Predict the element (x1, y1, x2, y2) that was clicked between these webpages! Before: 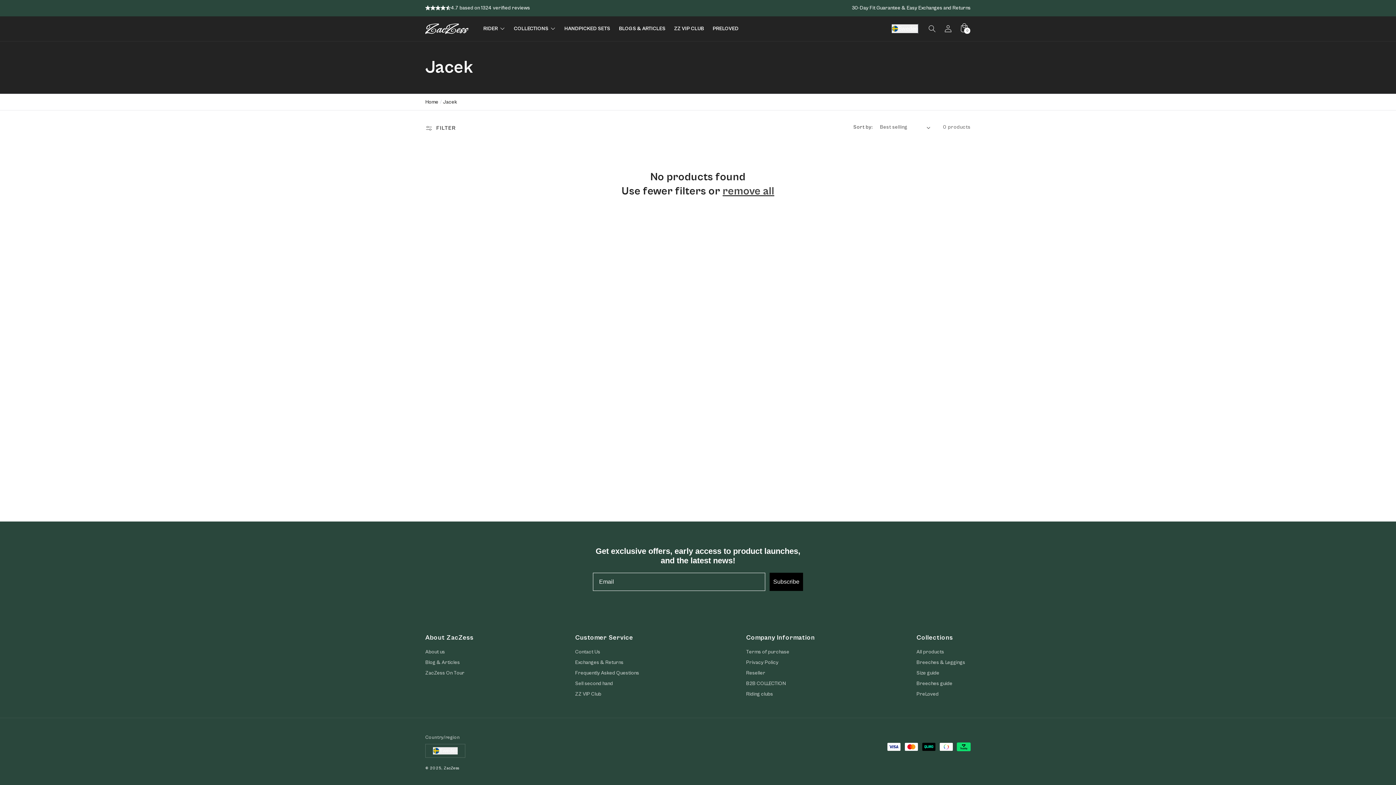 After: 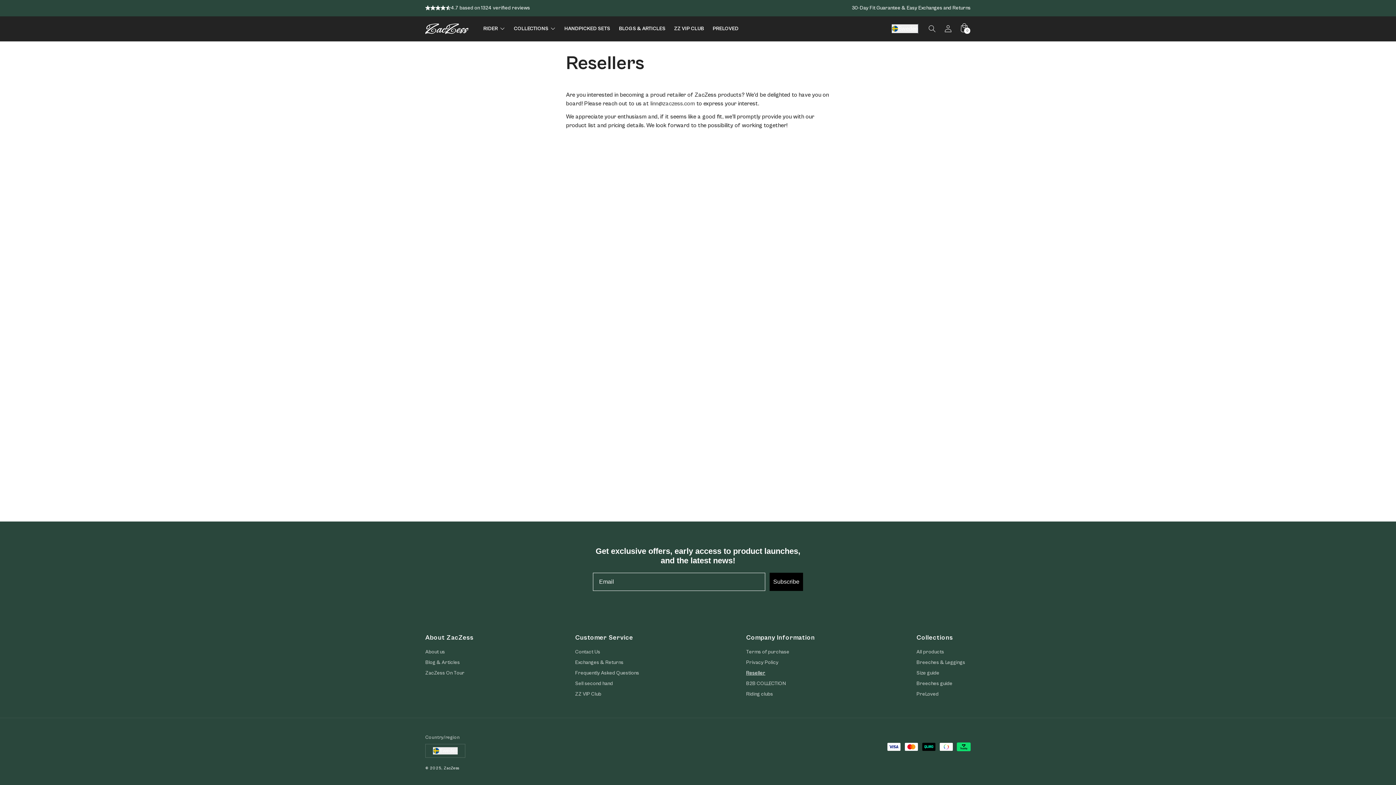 Action: bbox: (746, 668, 765, 678) label: Reseller